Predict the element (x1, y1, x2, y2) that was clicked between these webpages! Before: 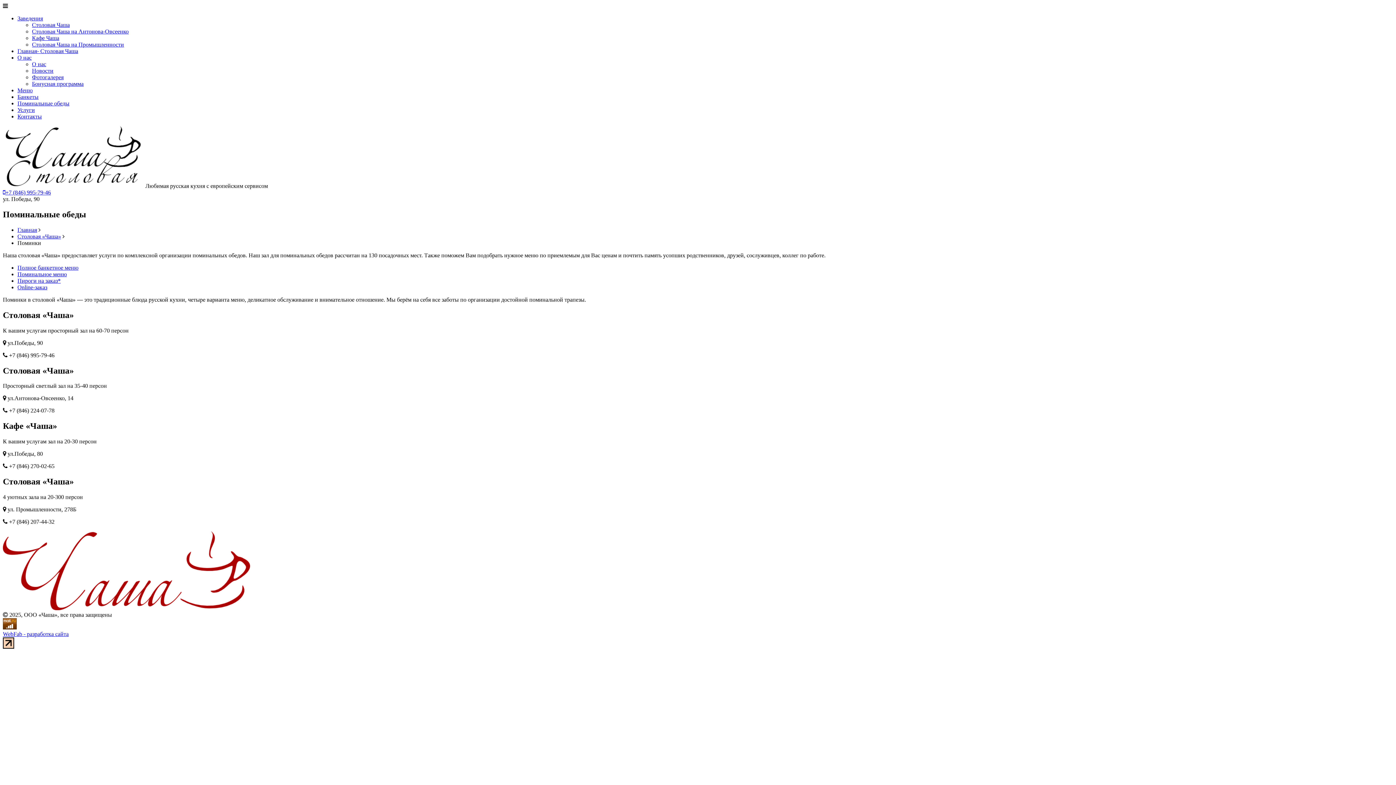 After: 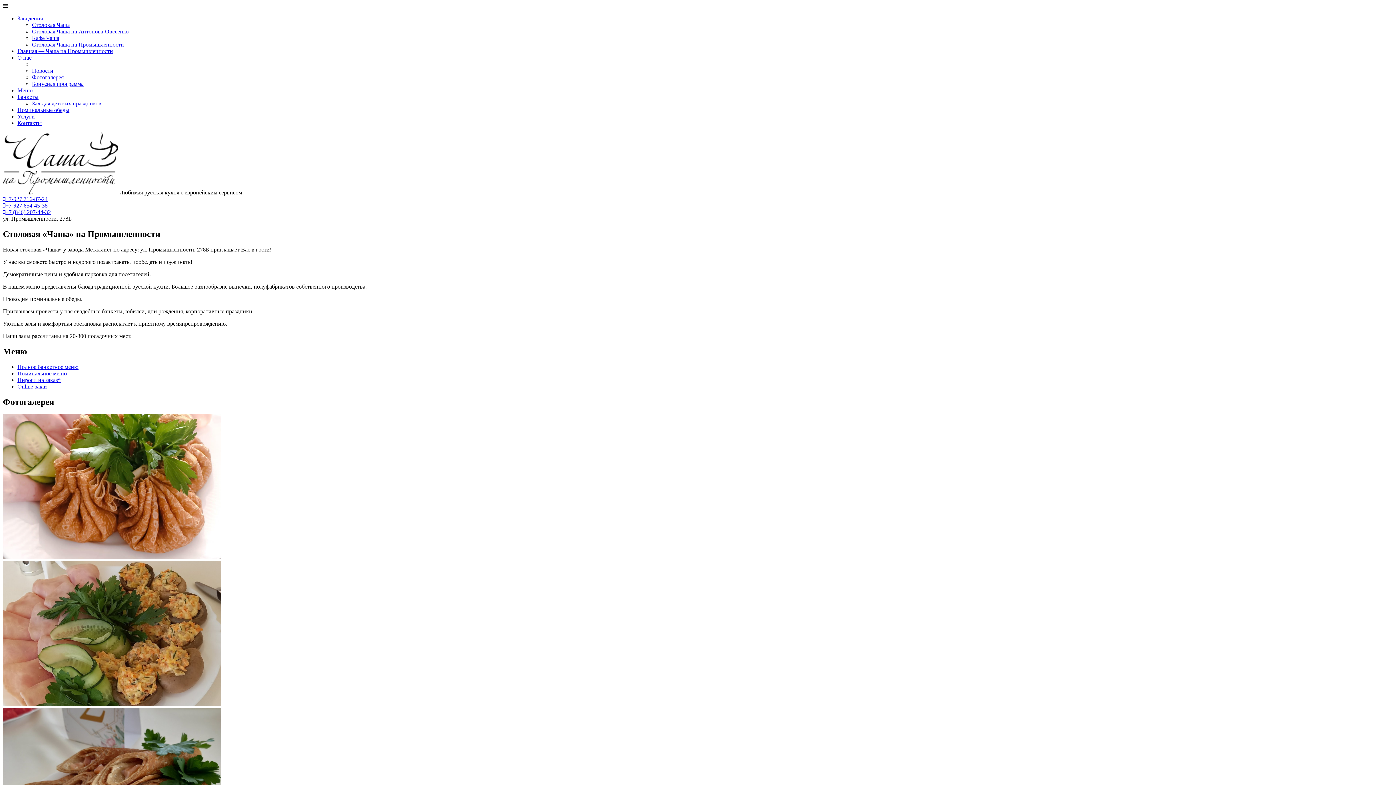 Action: bbox: (32, 41, 124, 47) label: Столовая Чаша на Промышленности